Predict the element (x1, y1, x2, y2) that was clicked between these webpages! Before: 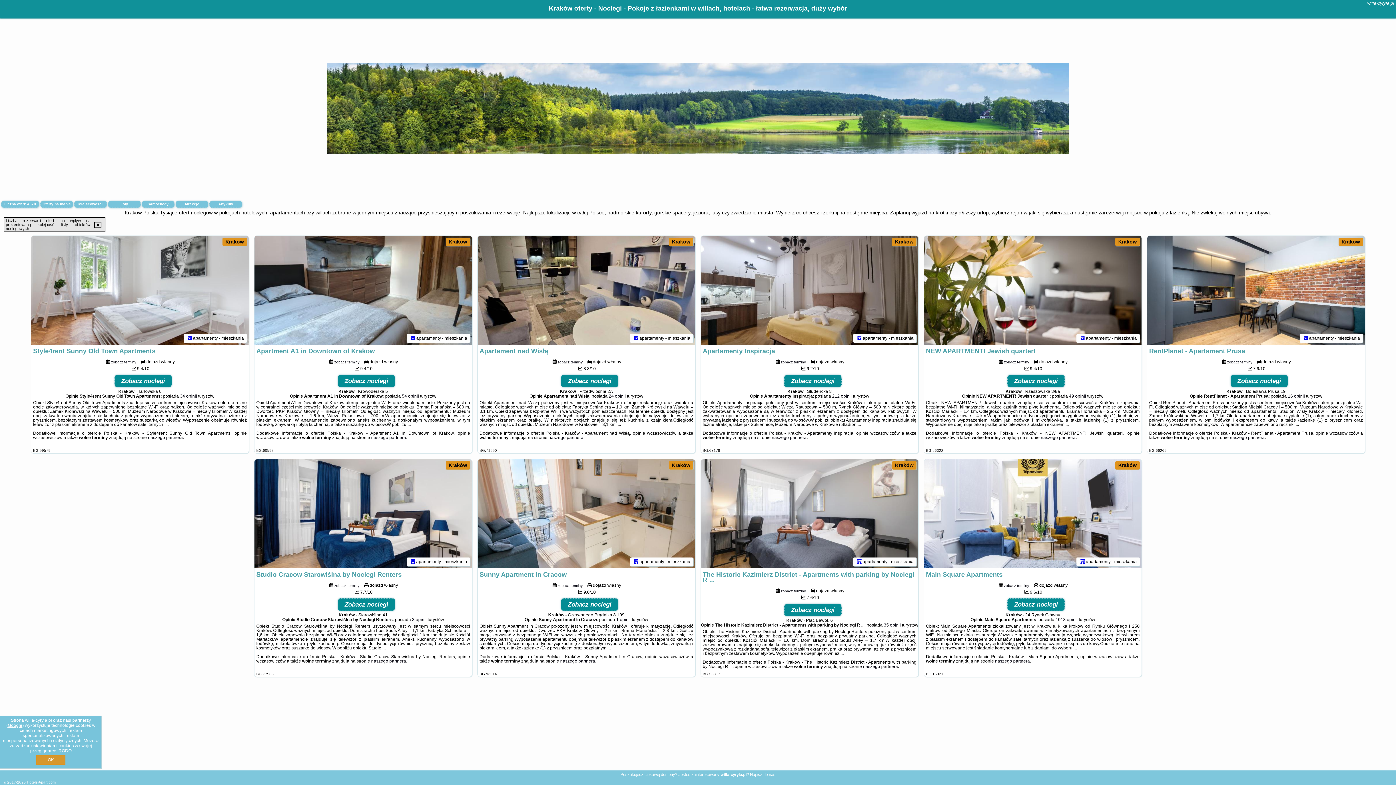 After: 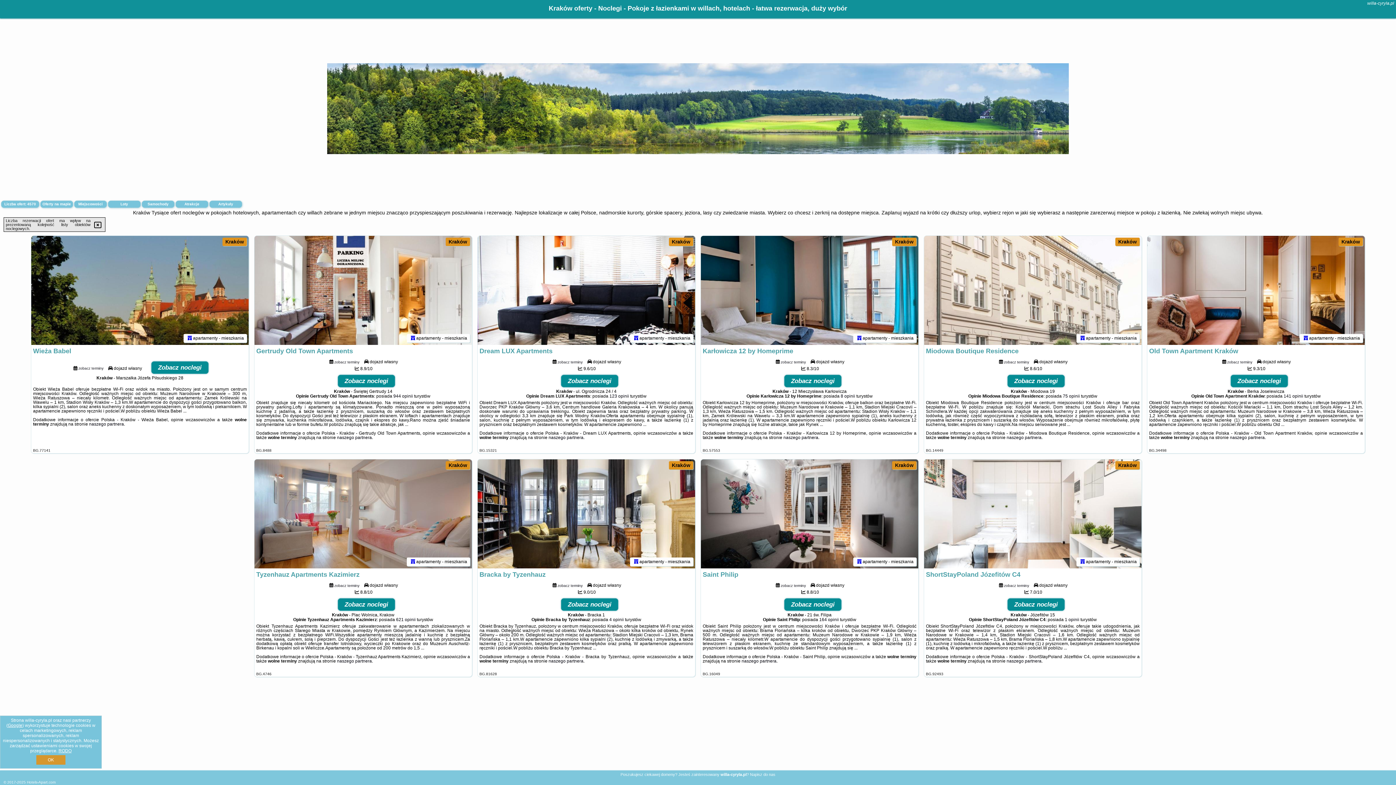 Action: bbox: (895, 238, 913, 244) label: Kraków